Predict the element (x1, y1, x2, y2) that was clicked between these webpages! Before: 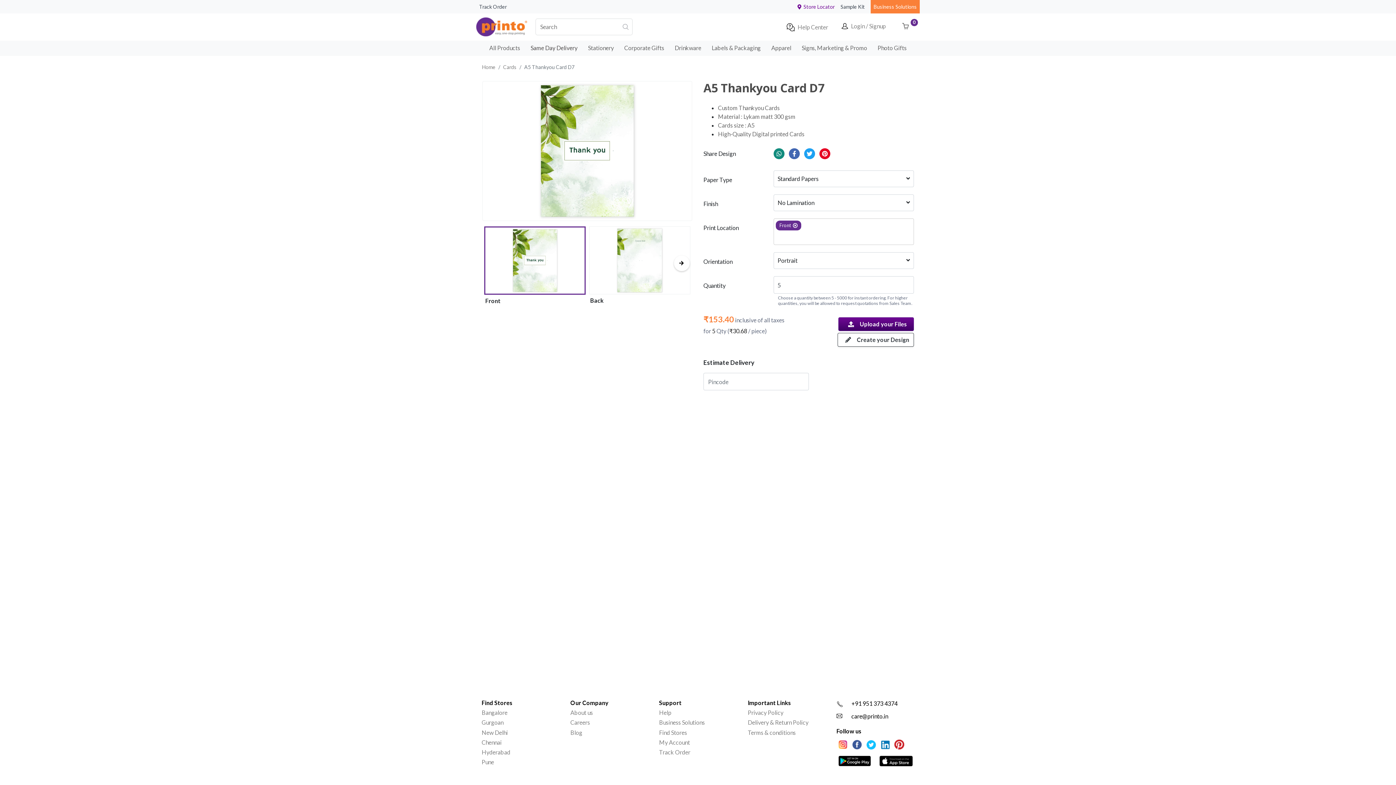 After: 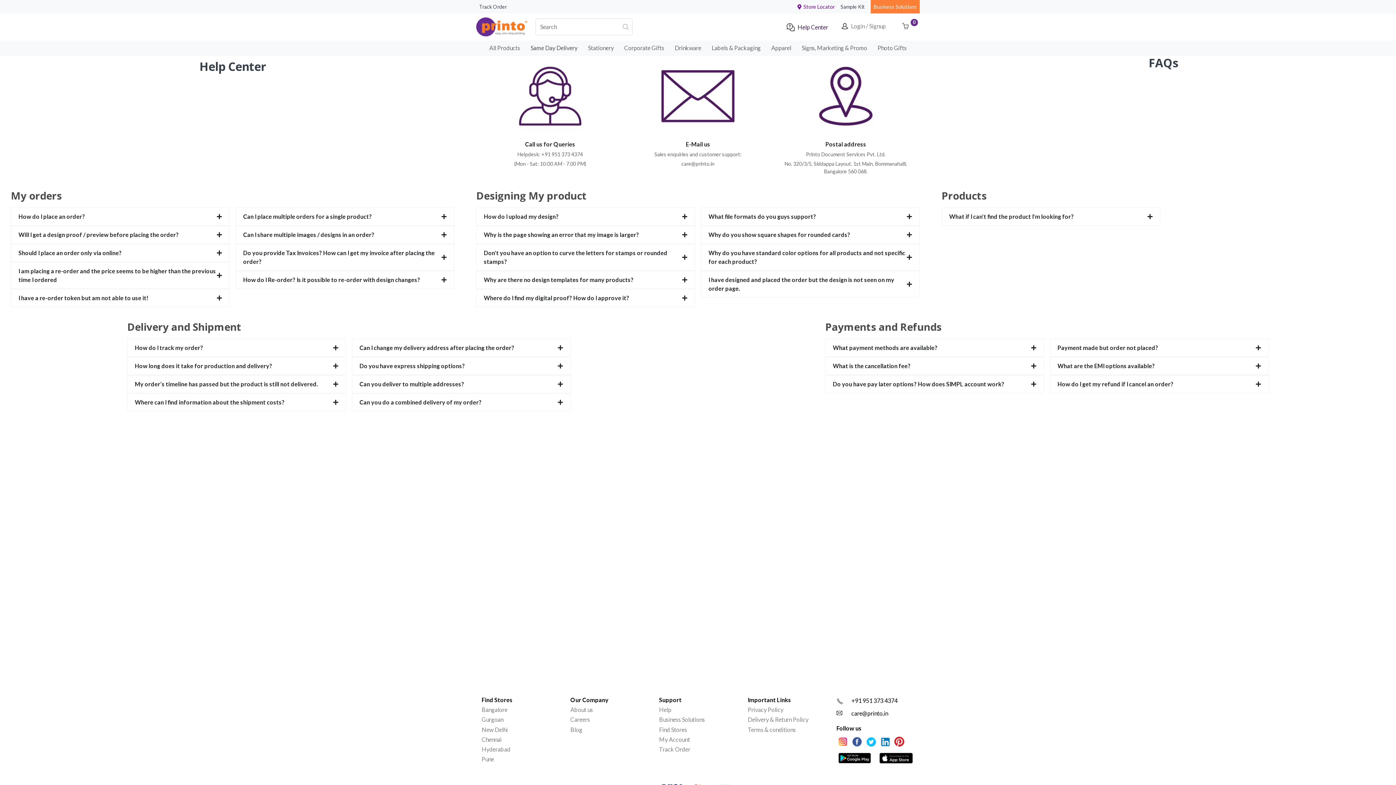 Action: bbox: (781, 15, 833, 38) label: Help Center